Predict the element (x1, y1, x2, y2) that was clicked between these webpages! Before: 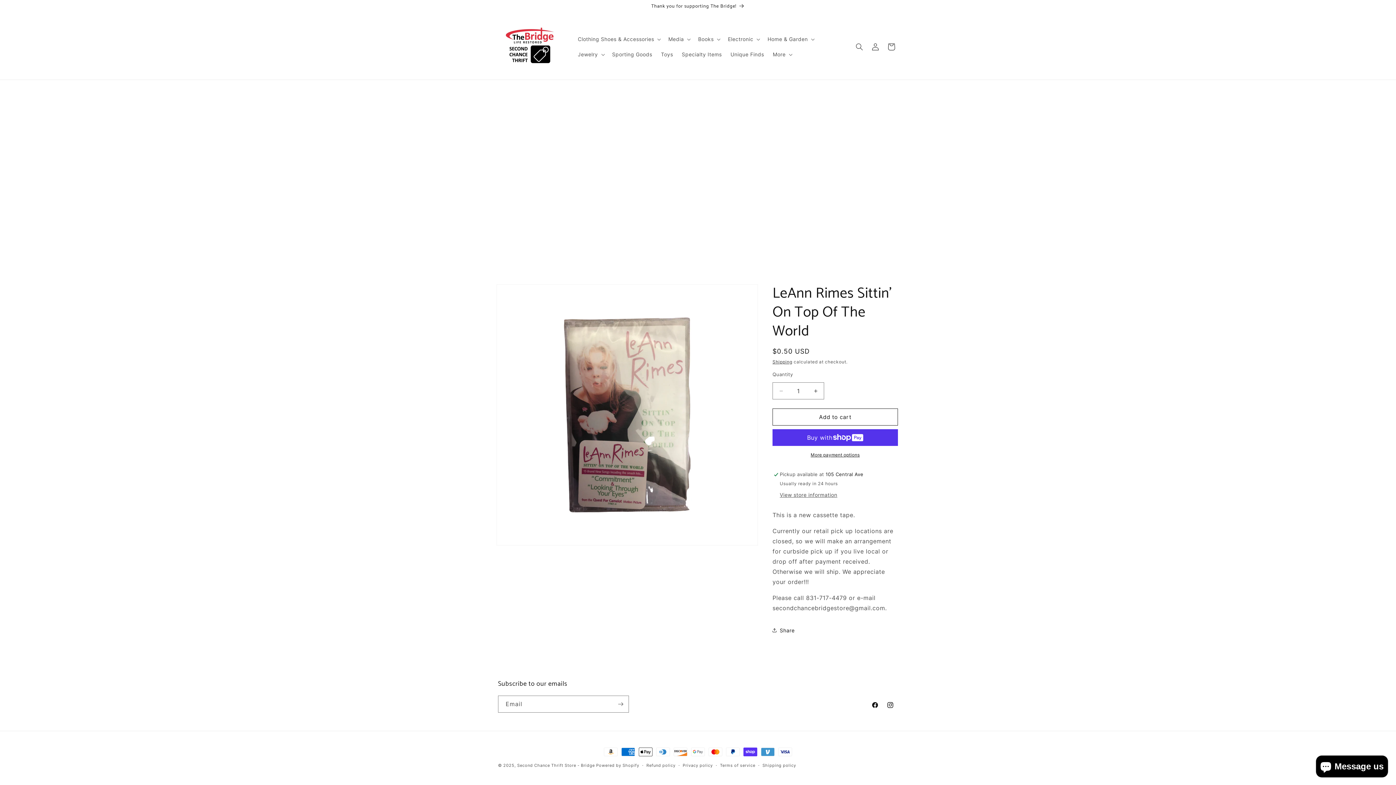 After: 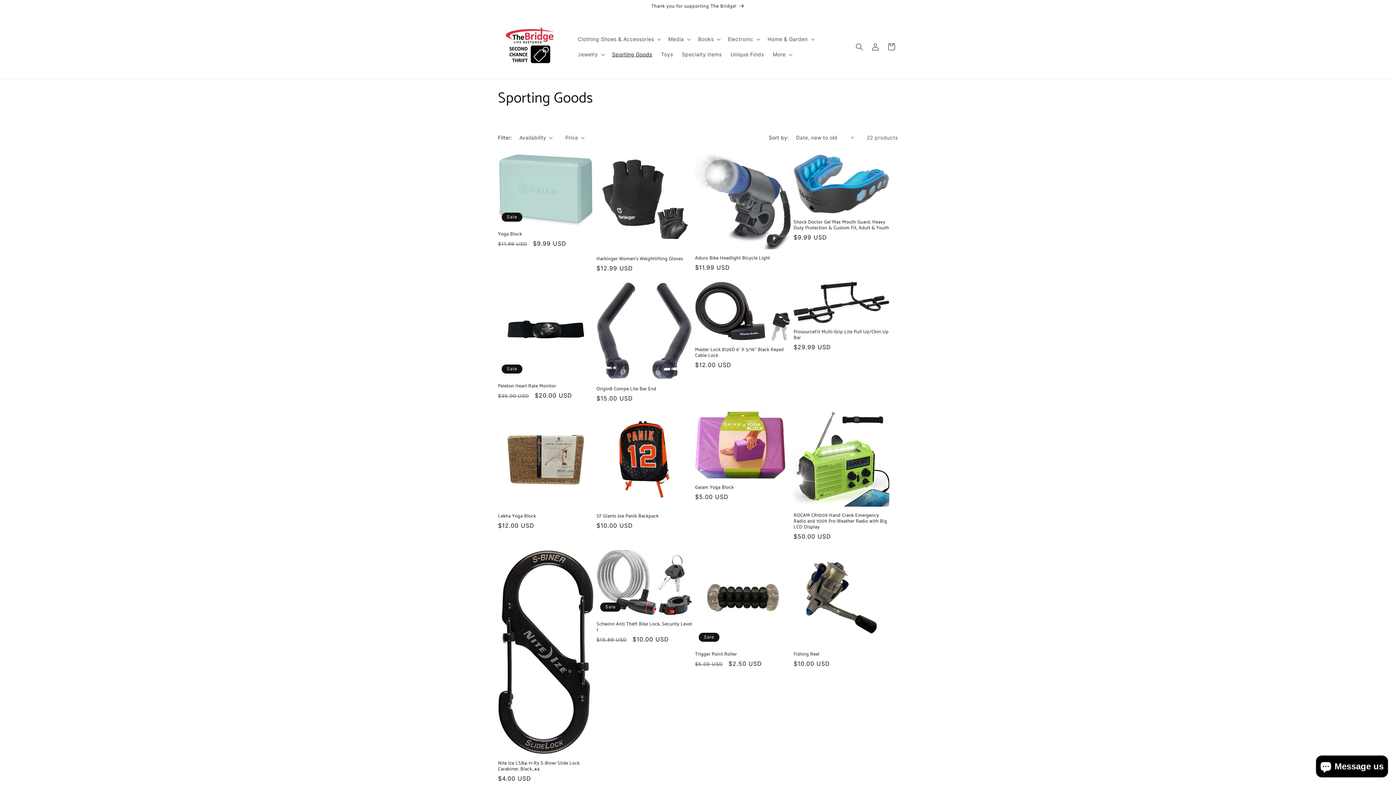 Action: label: Sporting Goods bbox: (607, 46, 656, 62)